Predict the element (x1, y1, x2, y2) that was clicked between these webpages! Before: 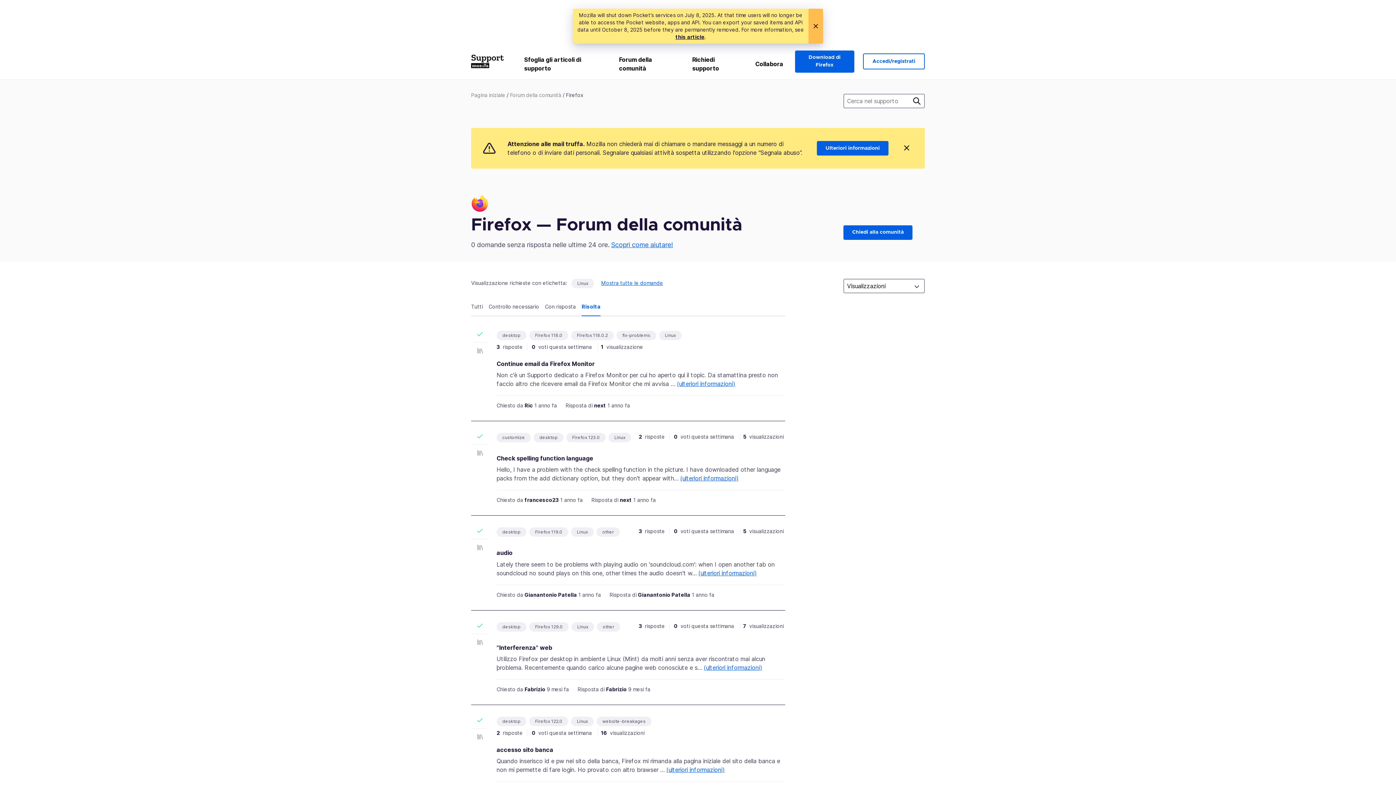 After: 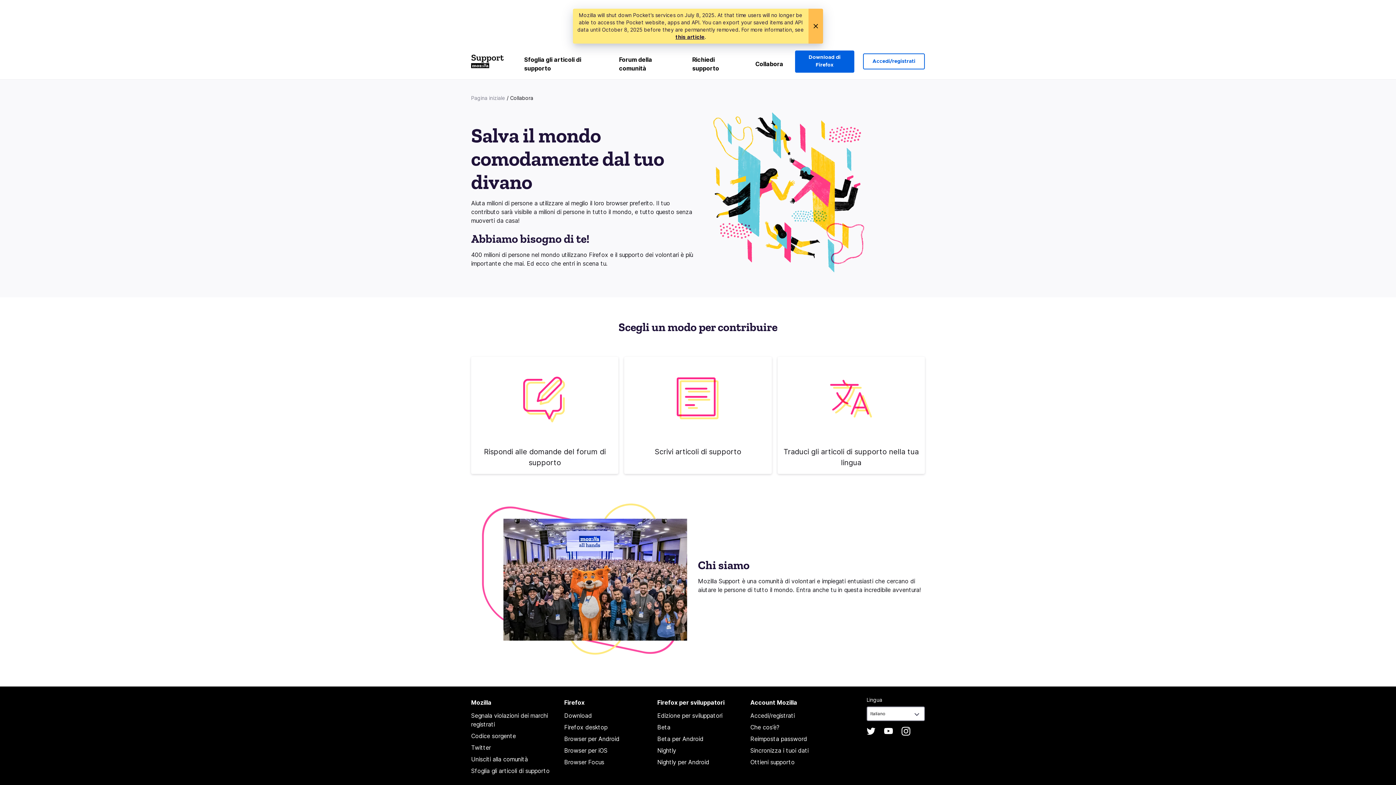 Action: bbox: (746, 52, 792, 79) label: Collabora